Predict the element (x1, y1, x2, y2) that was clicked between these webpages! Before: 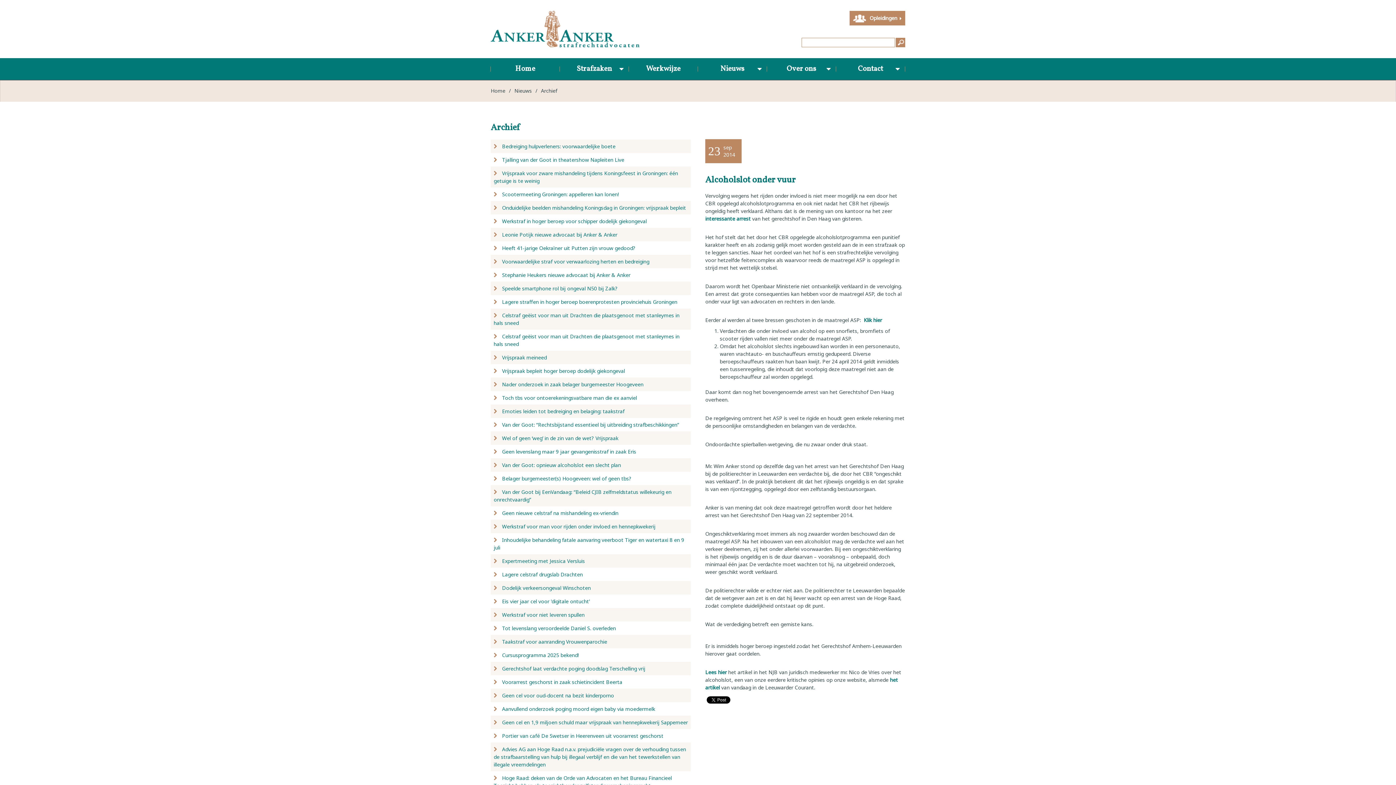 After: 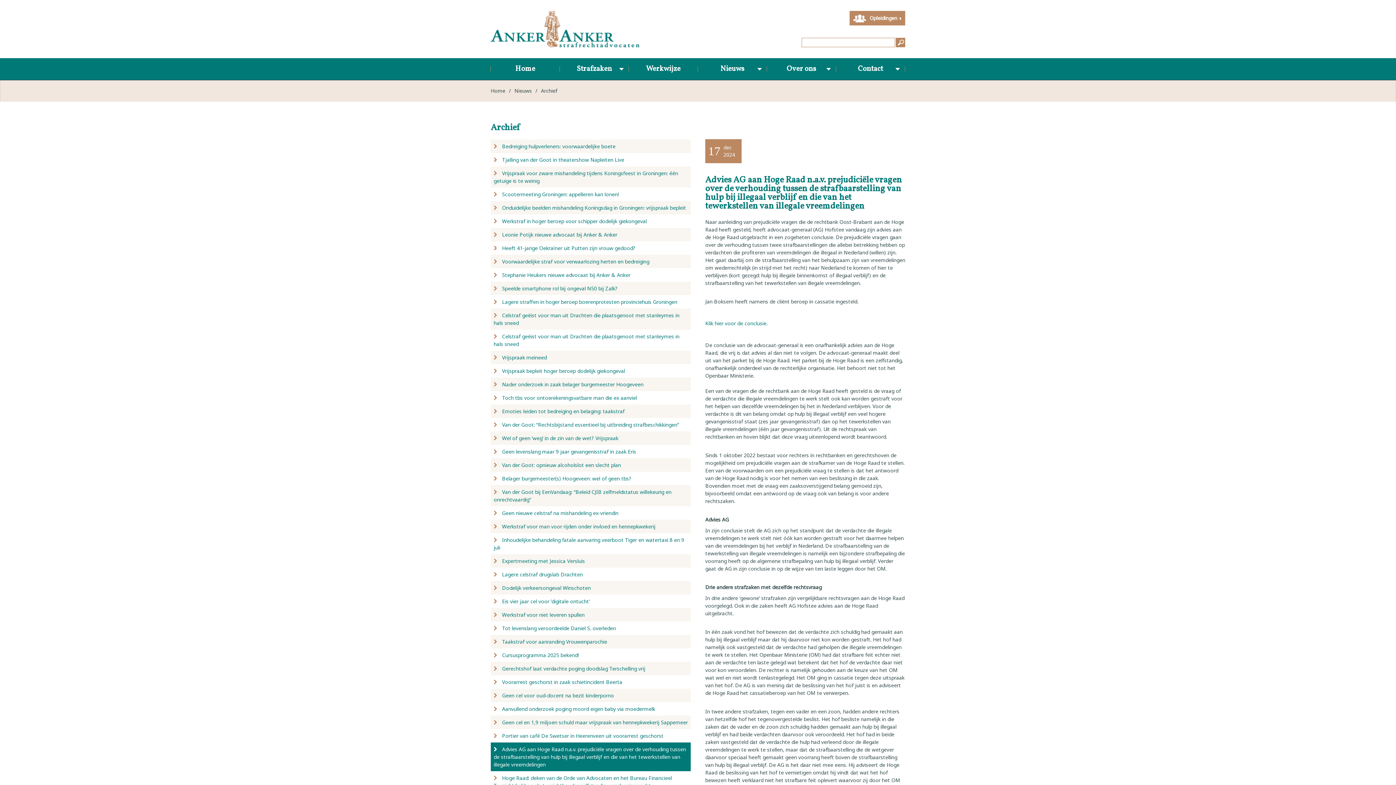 Action: bbox: (490, 742, 690, 771) label:  Advies AG aan Hoge Raad n.a.v. prejudiciële vragen over de verhouding tussen de strafbaarstelling van hulp bij illegaal verblijf en die van het tewerkstellen van illegale vreemdelingen